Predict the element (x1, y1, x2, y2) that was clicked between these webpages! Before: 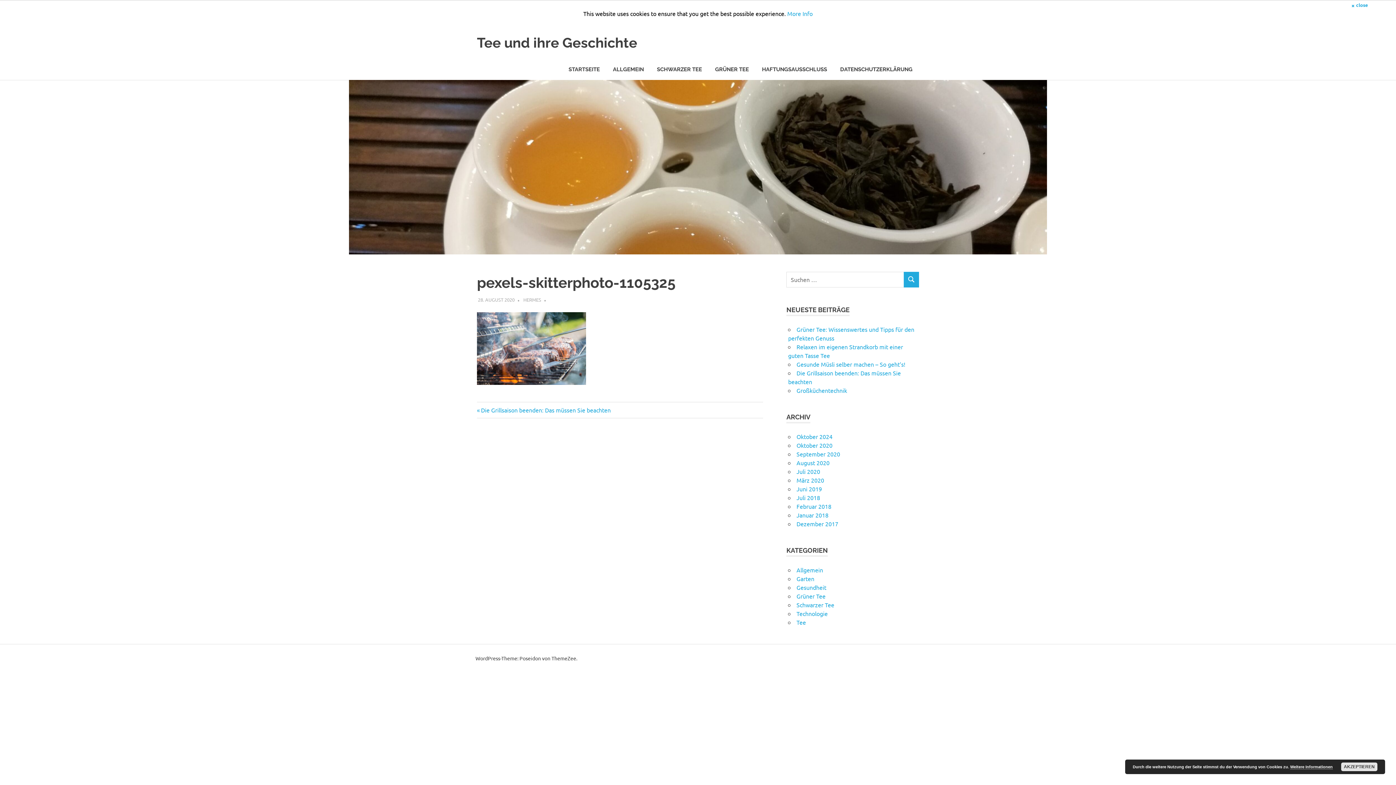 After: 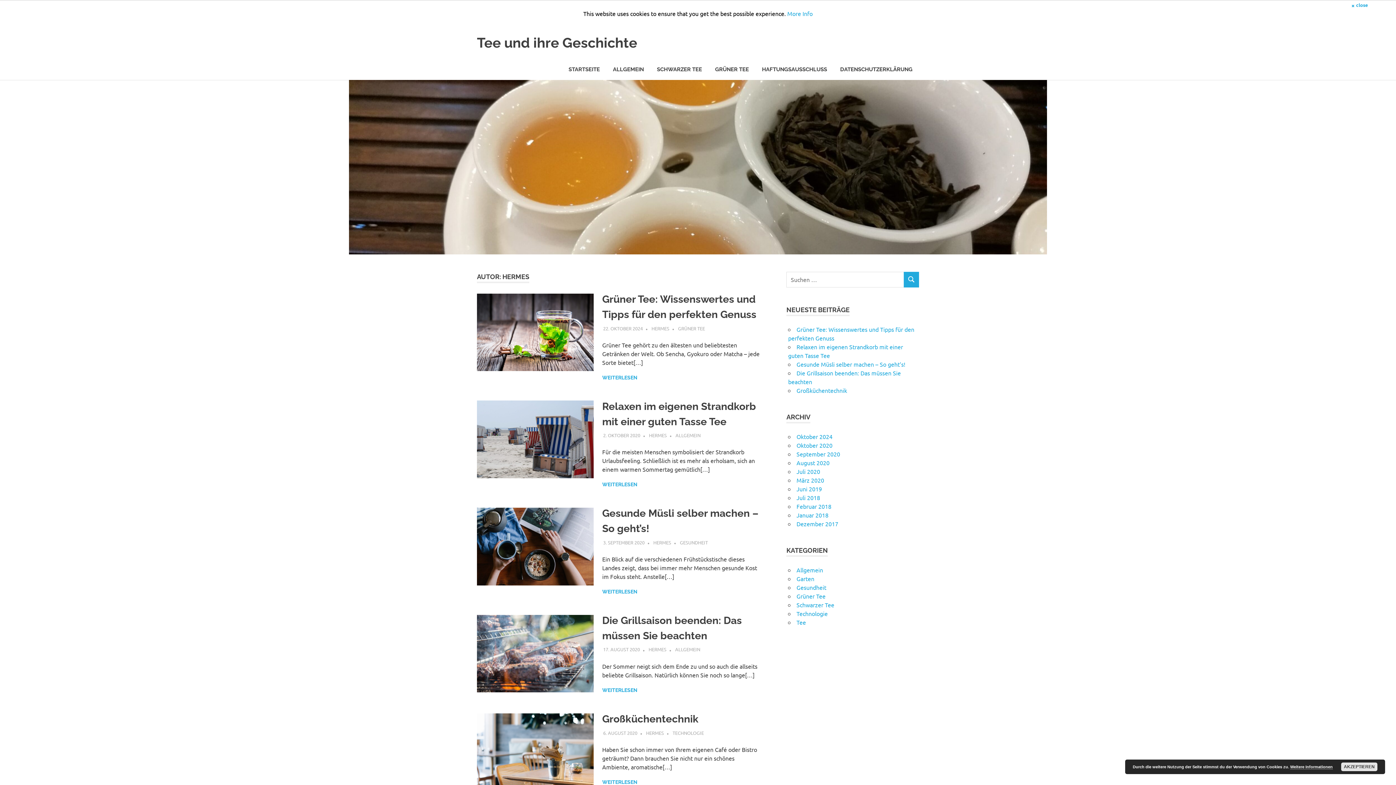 Action: label: HERMES bbox: (523, 296, 541, 302)